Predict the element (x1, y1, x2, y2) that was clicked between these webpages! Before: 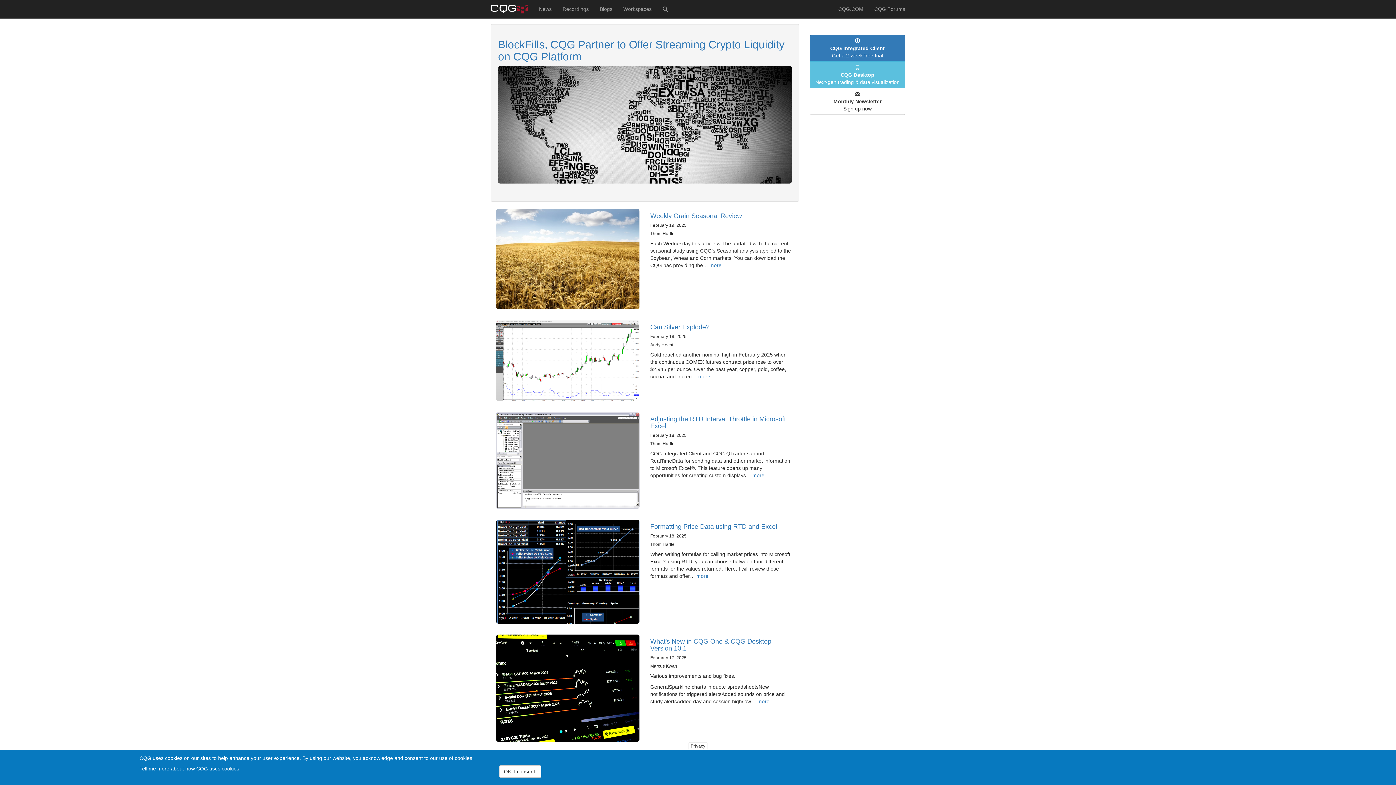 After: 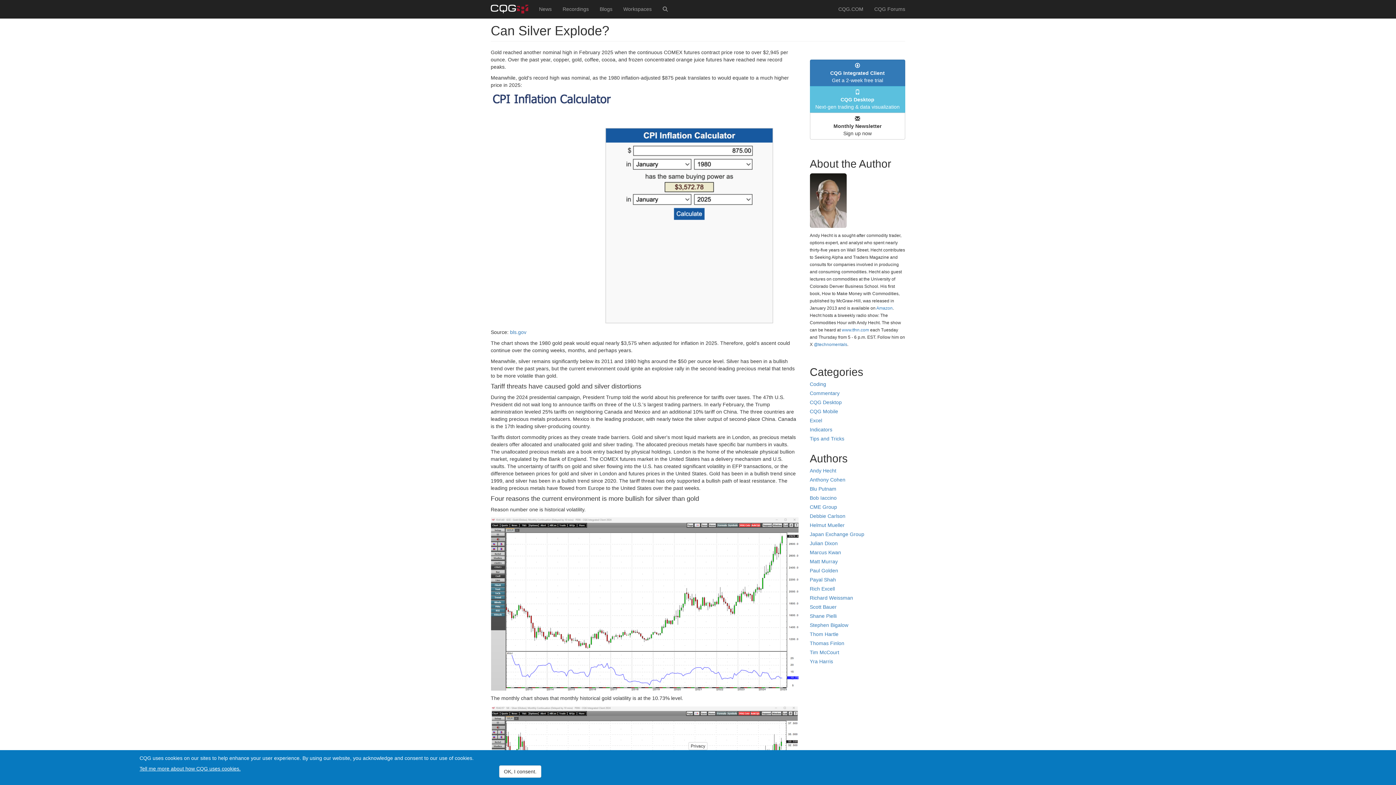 Action: bbox: (698, 373, 710, 379) label: more